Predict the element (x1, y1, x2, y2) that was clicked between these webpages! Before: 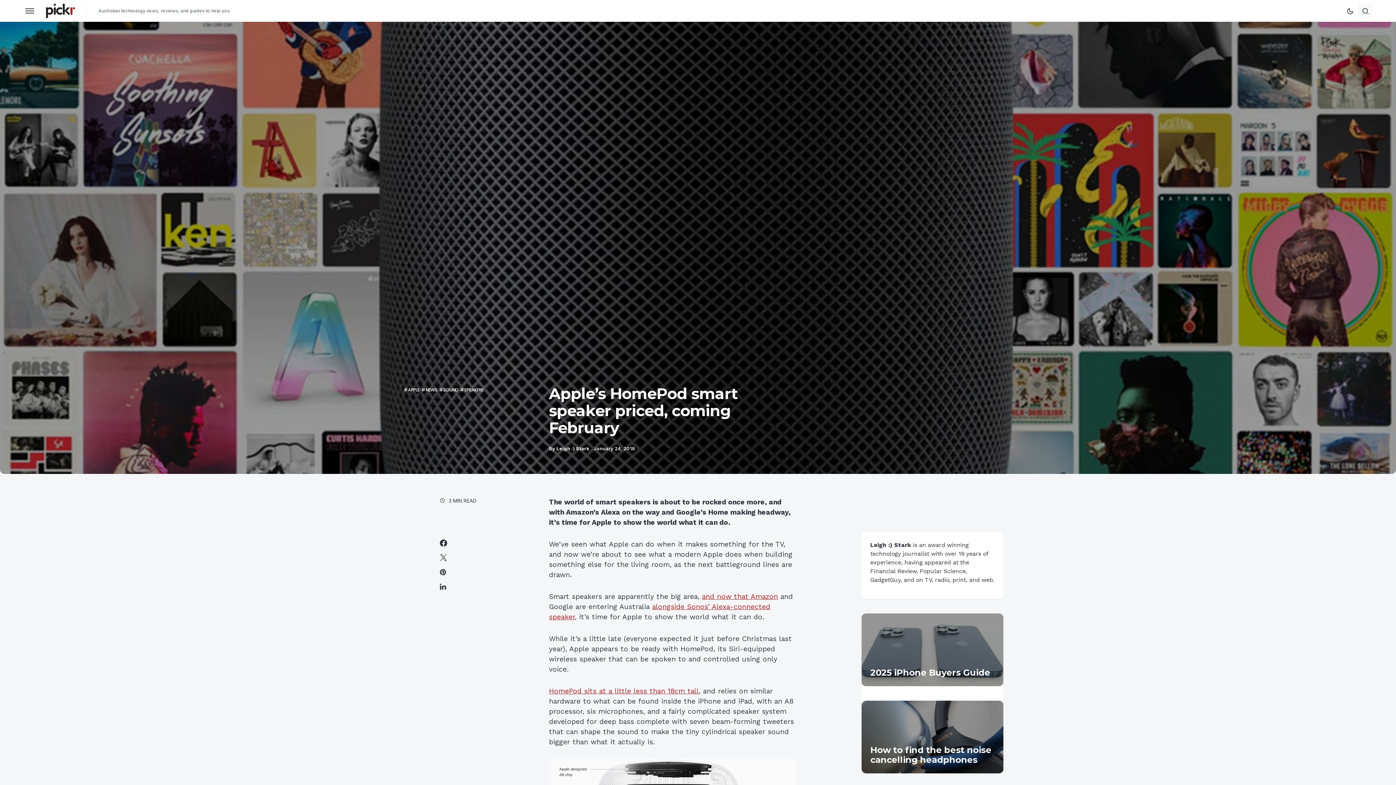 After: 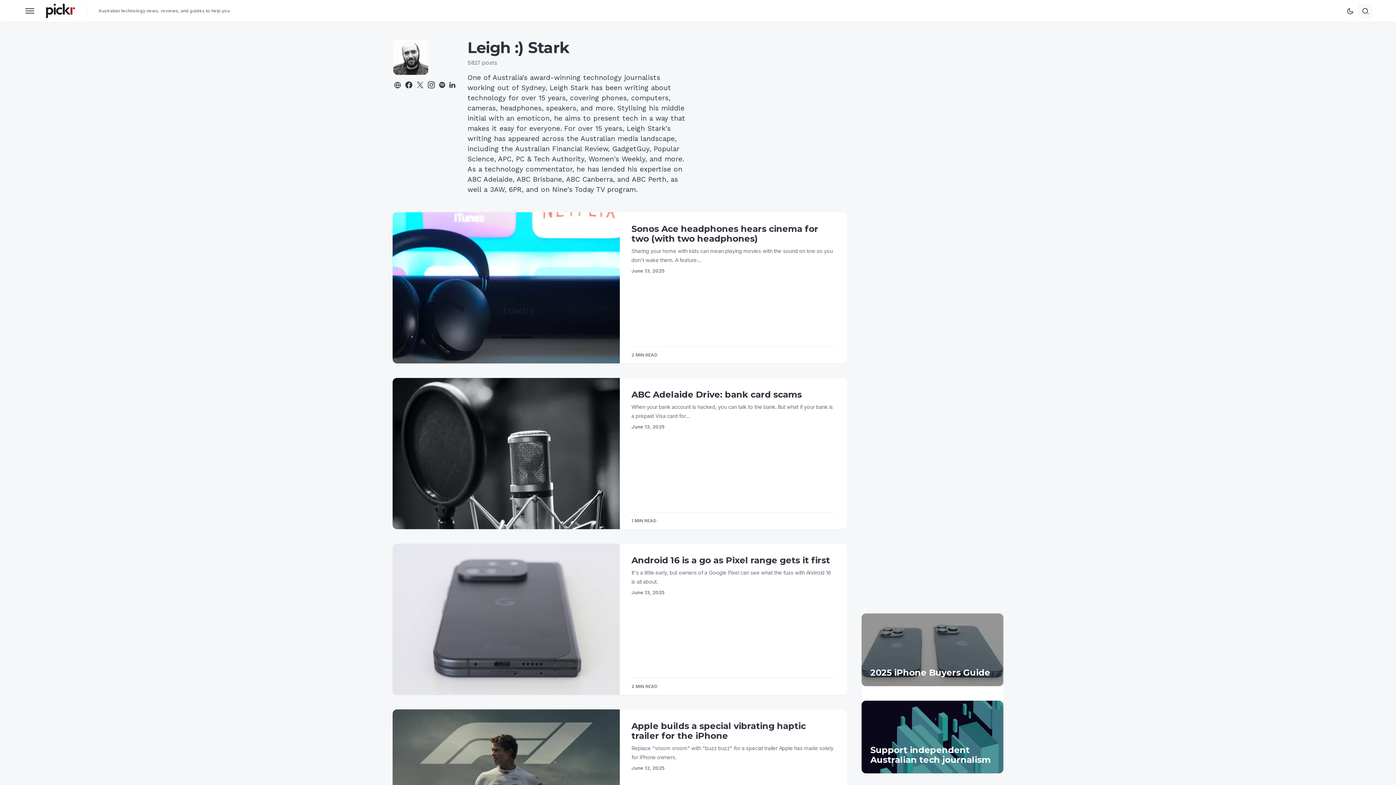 Action: label: Leigh :) Stark bbox: (556, 445, 589, 452)